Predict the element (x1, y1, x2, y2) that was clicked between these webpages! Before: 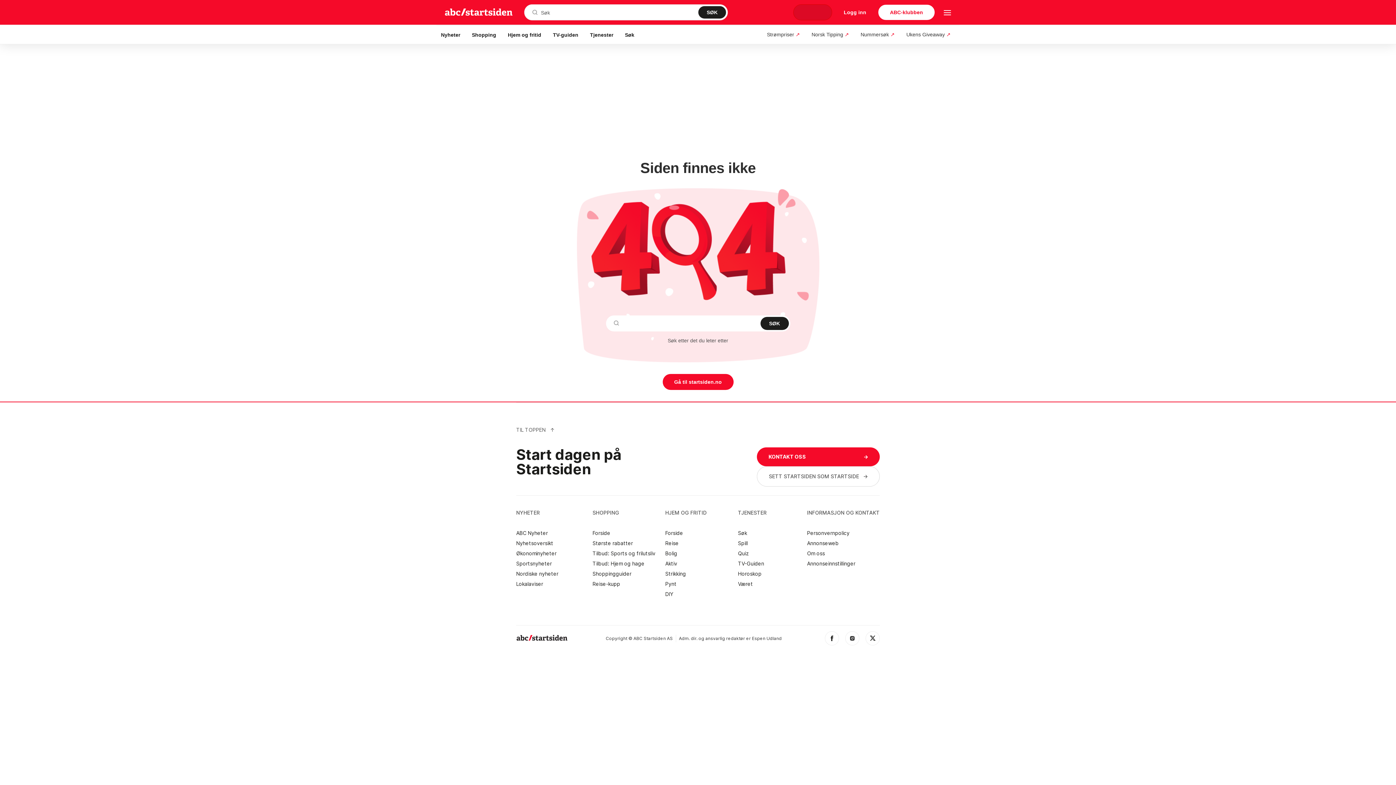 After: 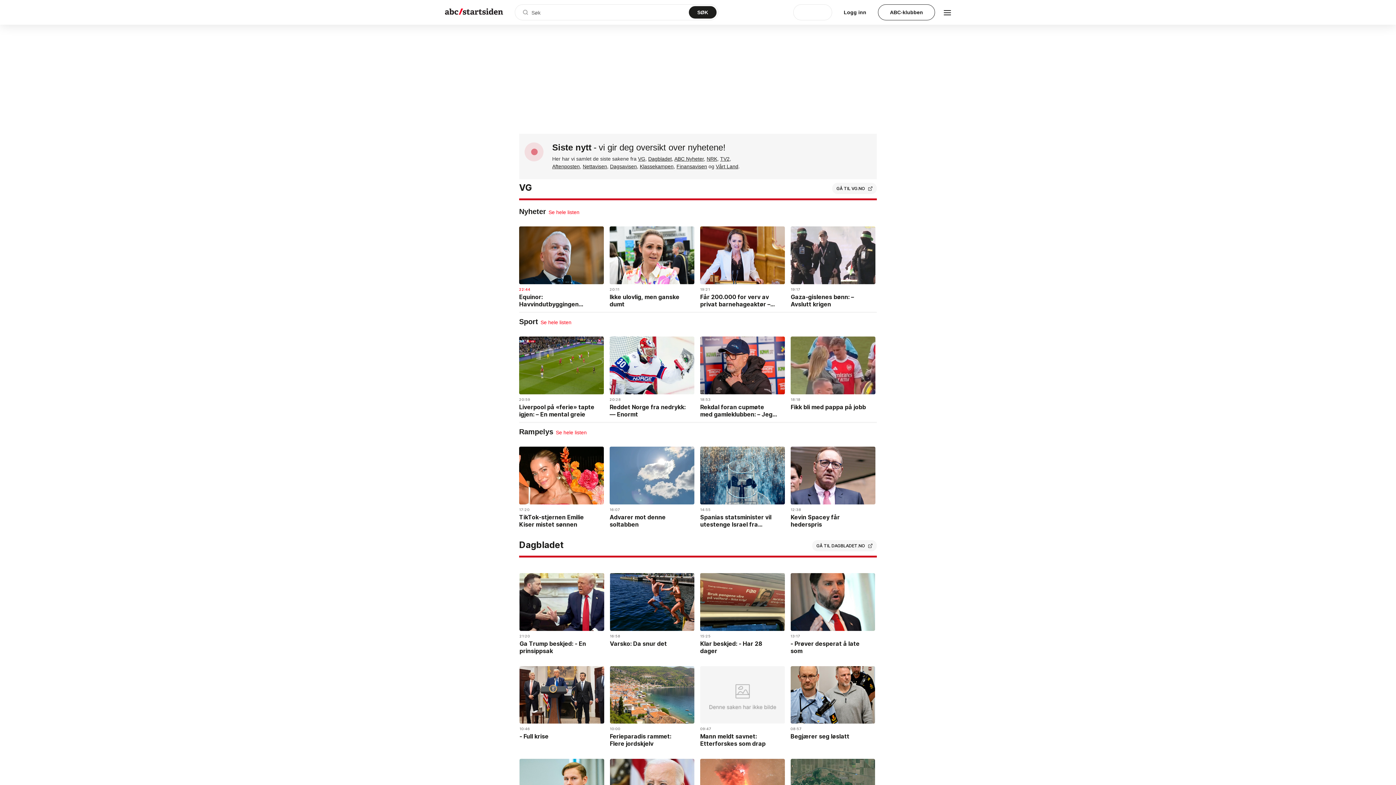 Action: label: Nyhetsoversikt bbox: (516, 541, 589, 546)